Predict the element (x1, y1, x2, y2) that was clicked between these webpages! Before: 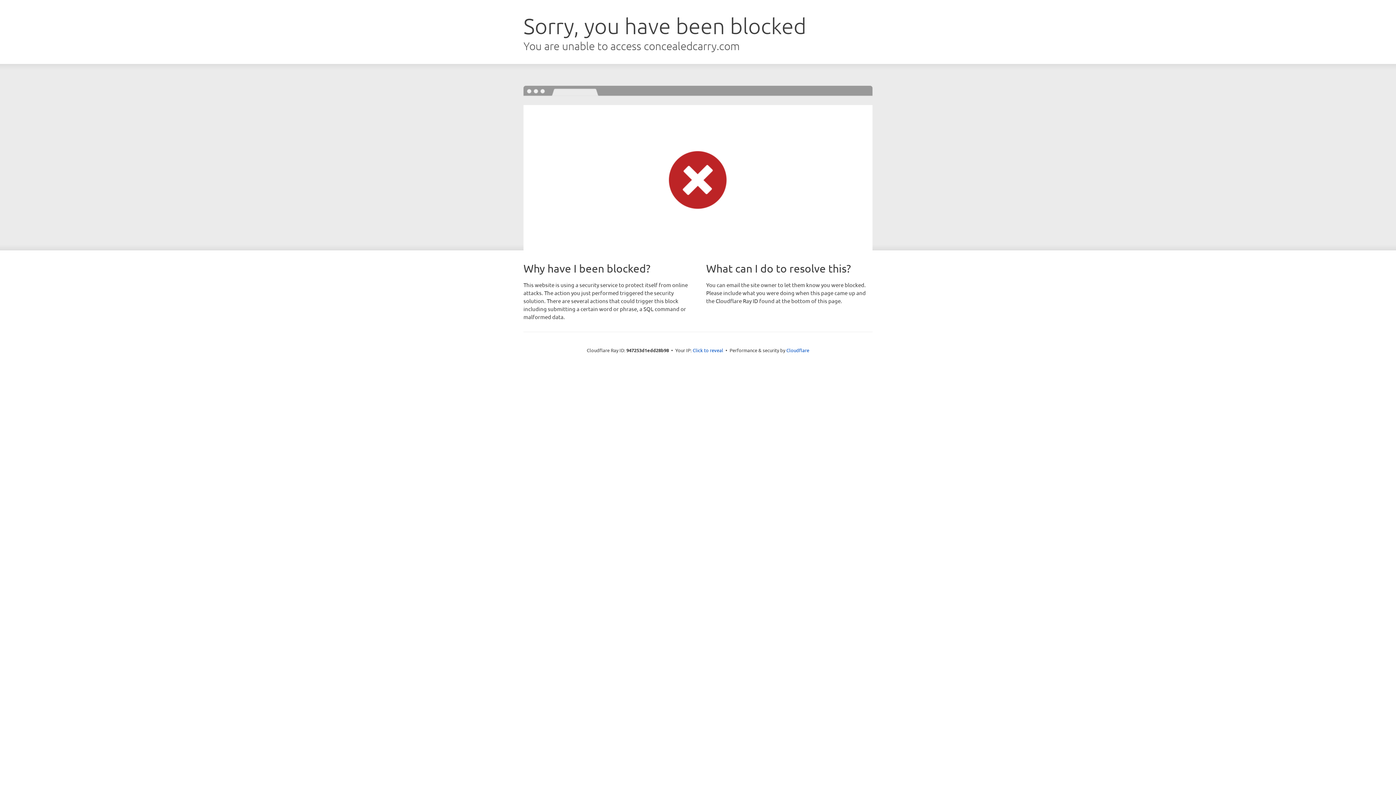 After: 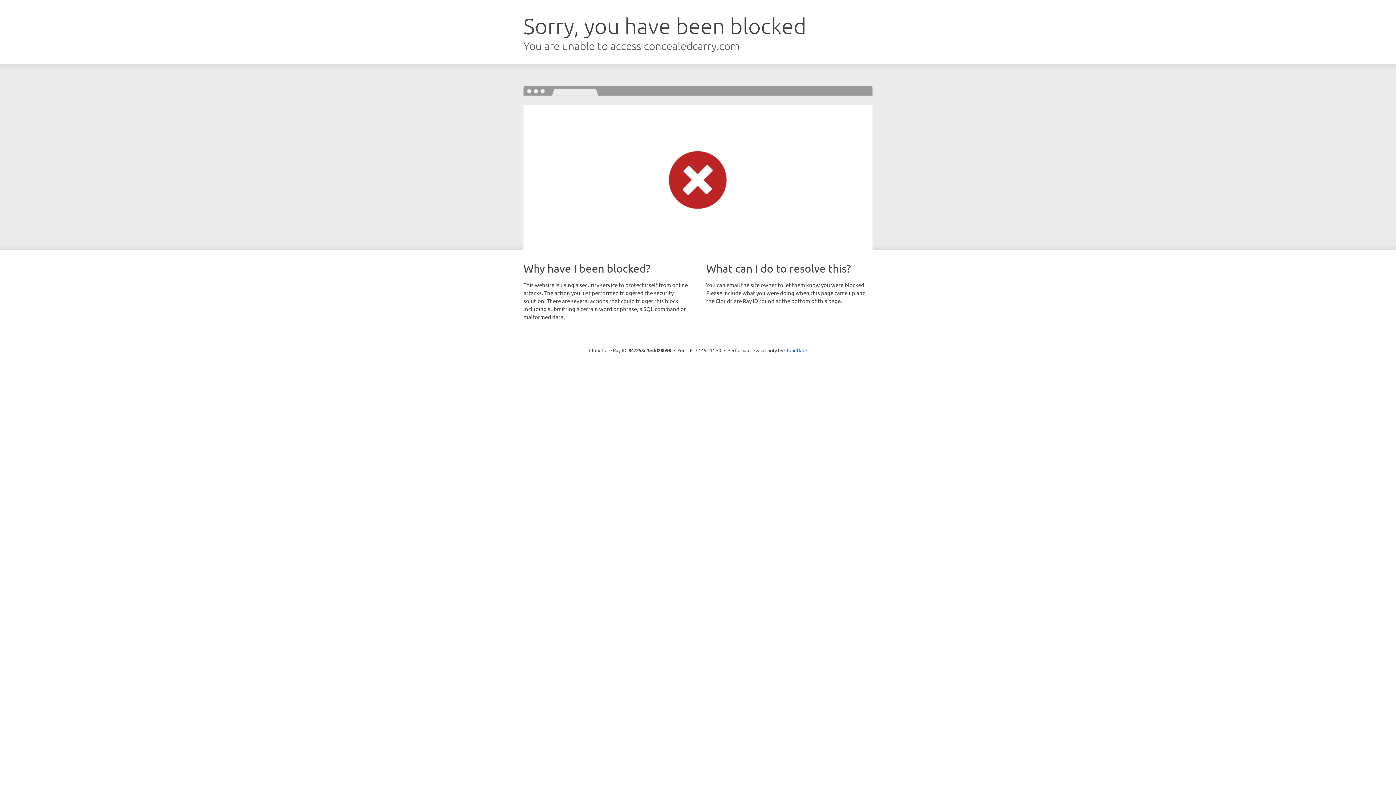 Action: bbox: (692, 346, 723, 353) label: Click to reveal